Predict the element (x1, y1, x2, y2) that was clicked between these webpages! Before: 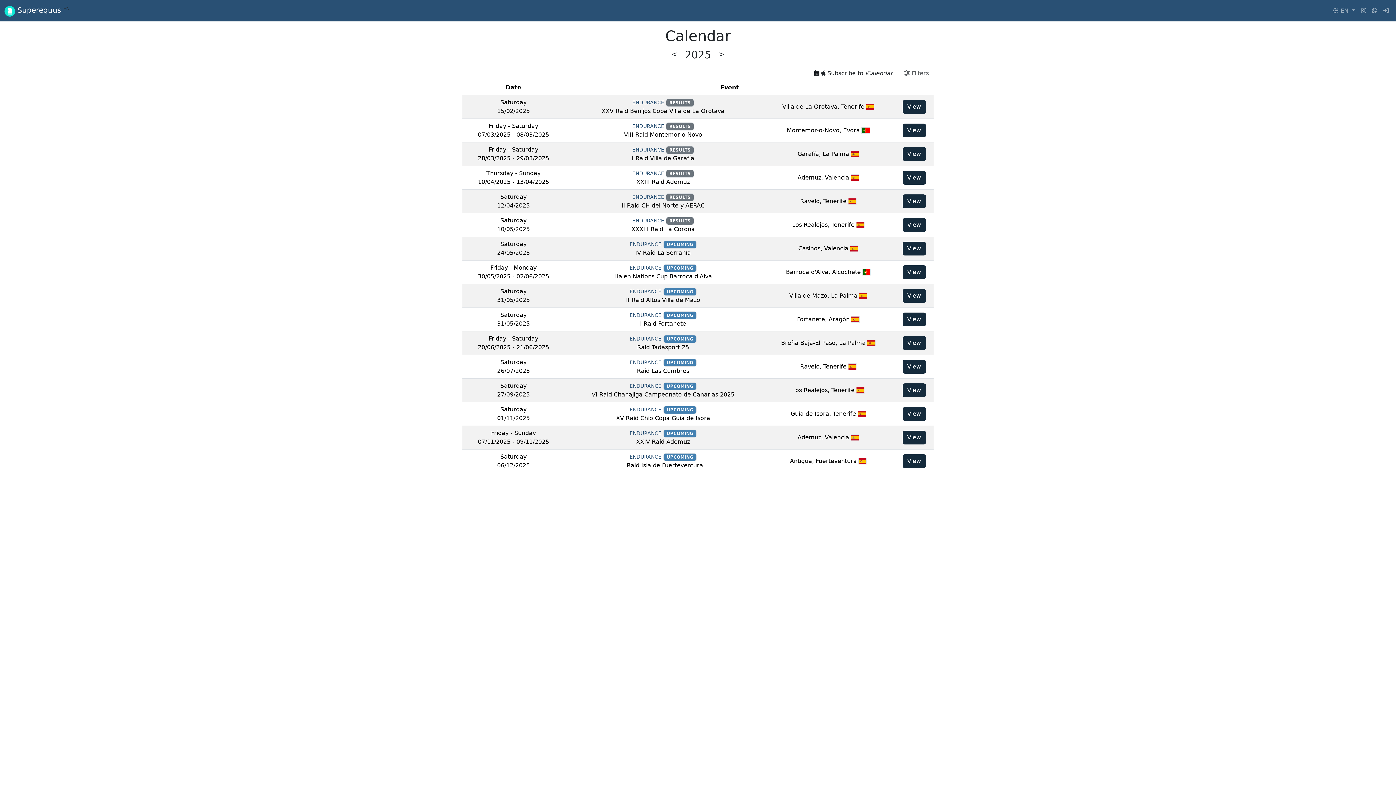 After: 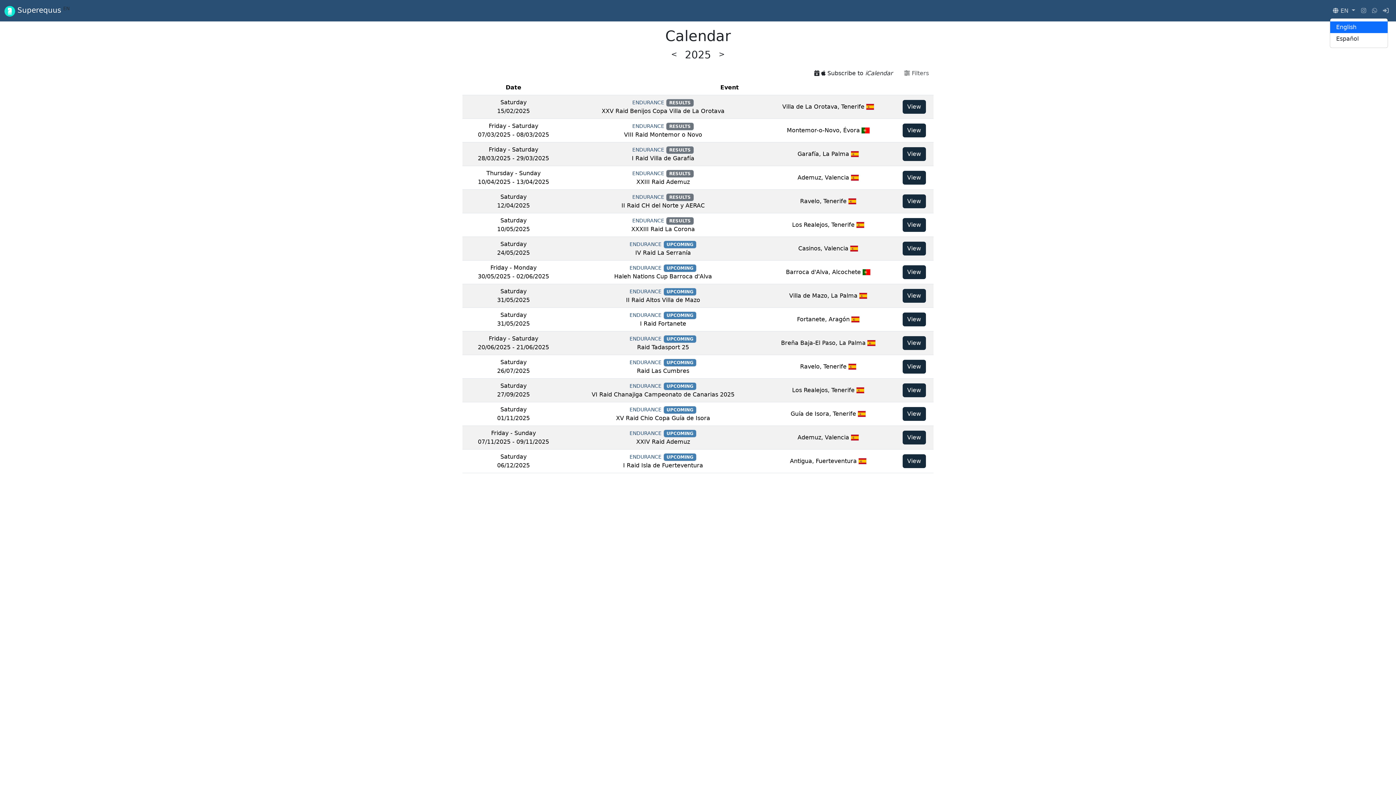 Action: label:  EN  bbox: (1330, 3, 1358, 18)